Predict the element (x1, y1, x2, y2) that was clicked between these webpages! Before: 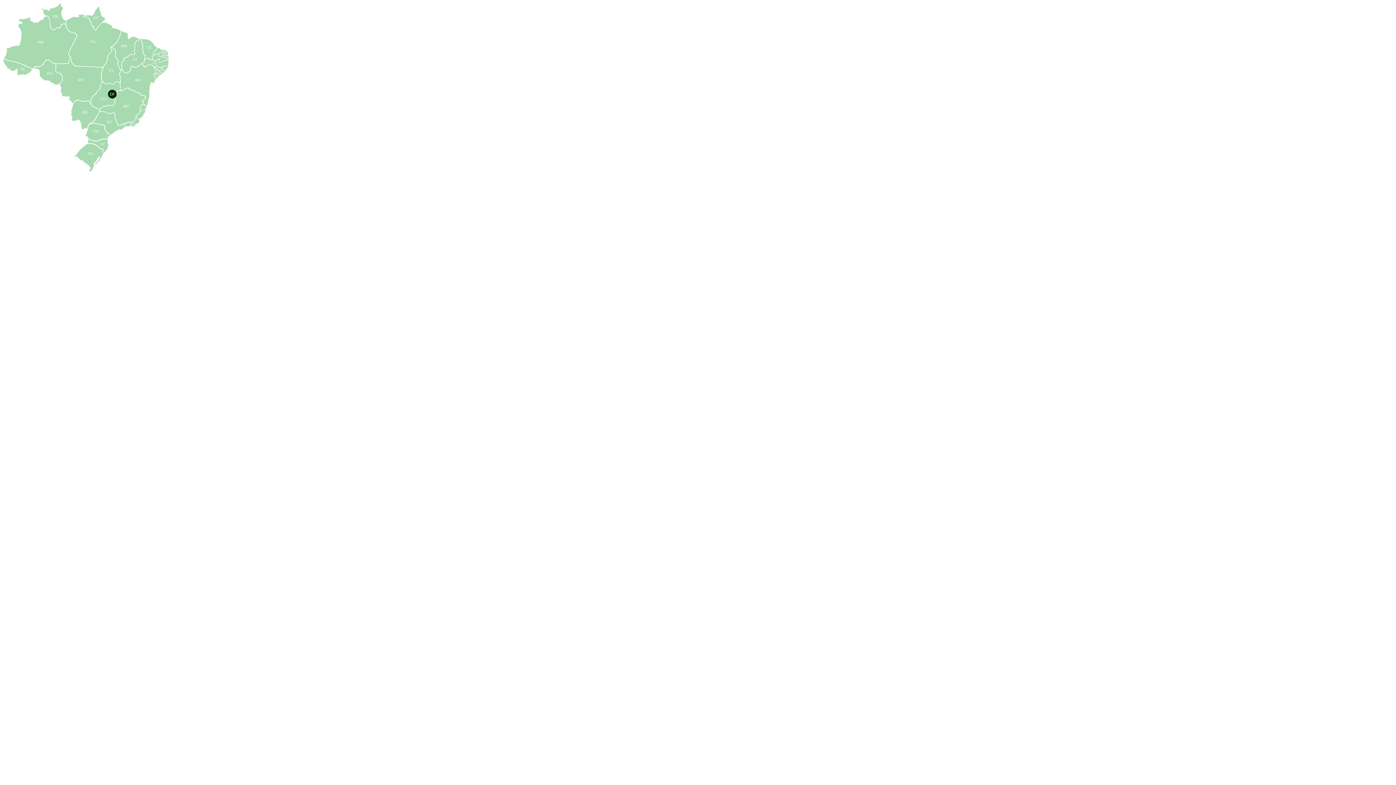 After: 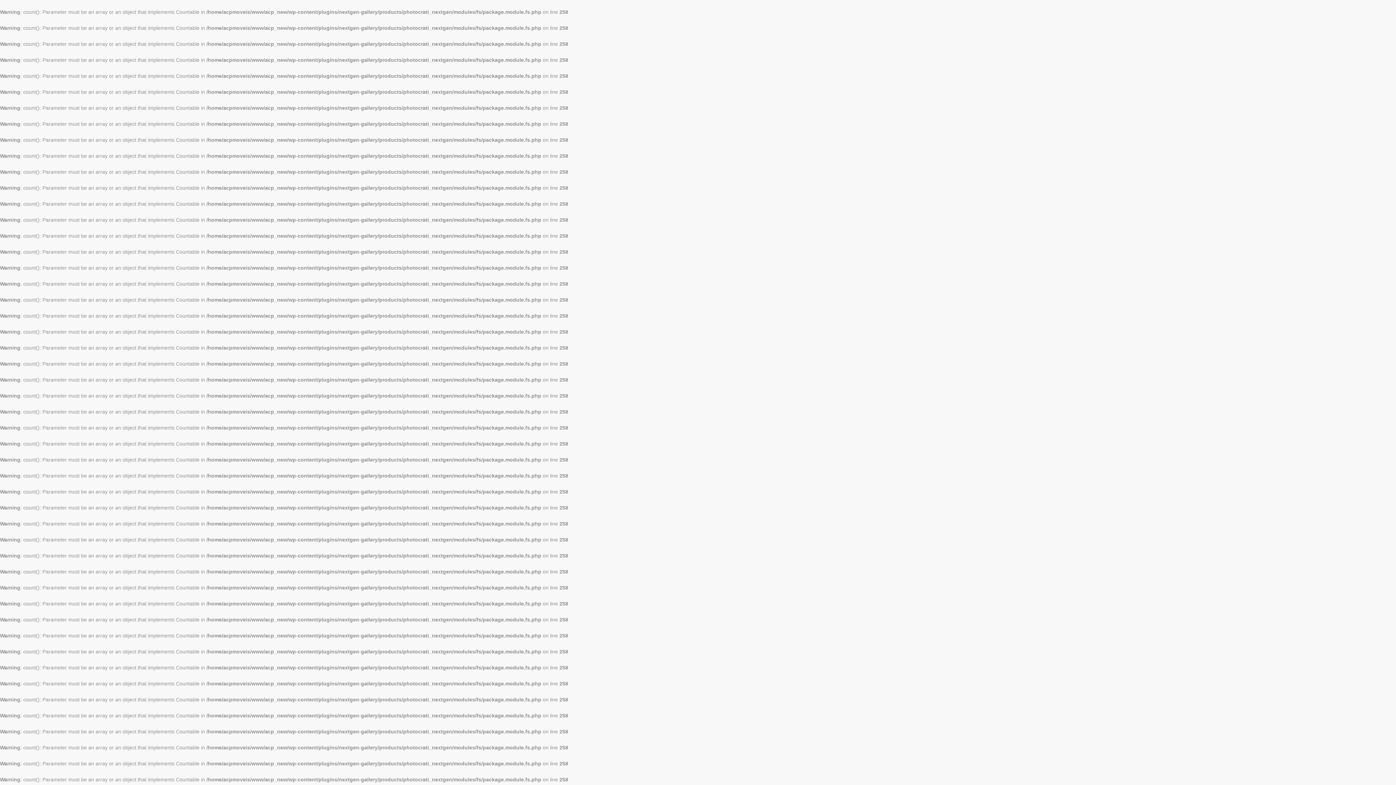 Action: bbox: (88, 138, 108, 153)